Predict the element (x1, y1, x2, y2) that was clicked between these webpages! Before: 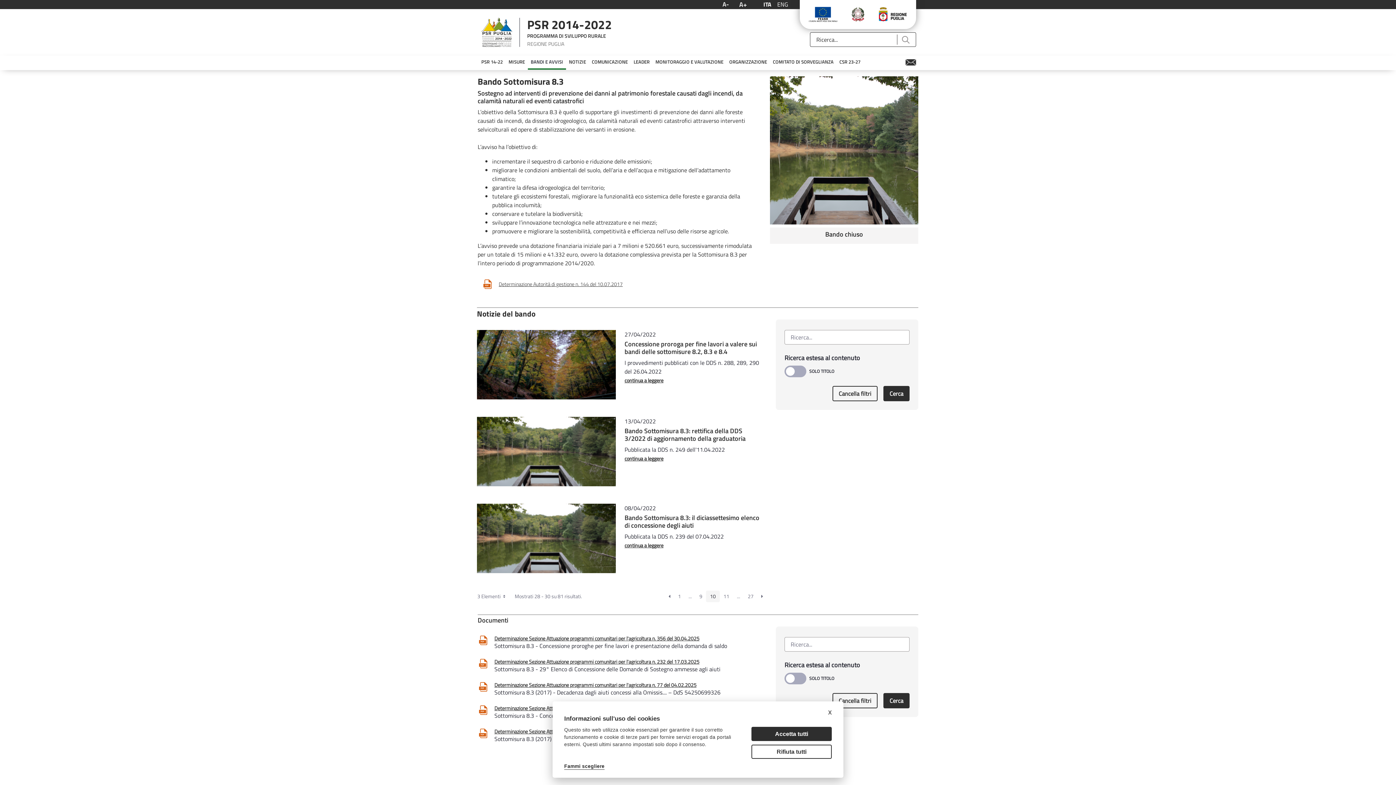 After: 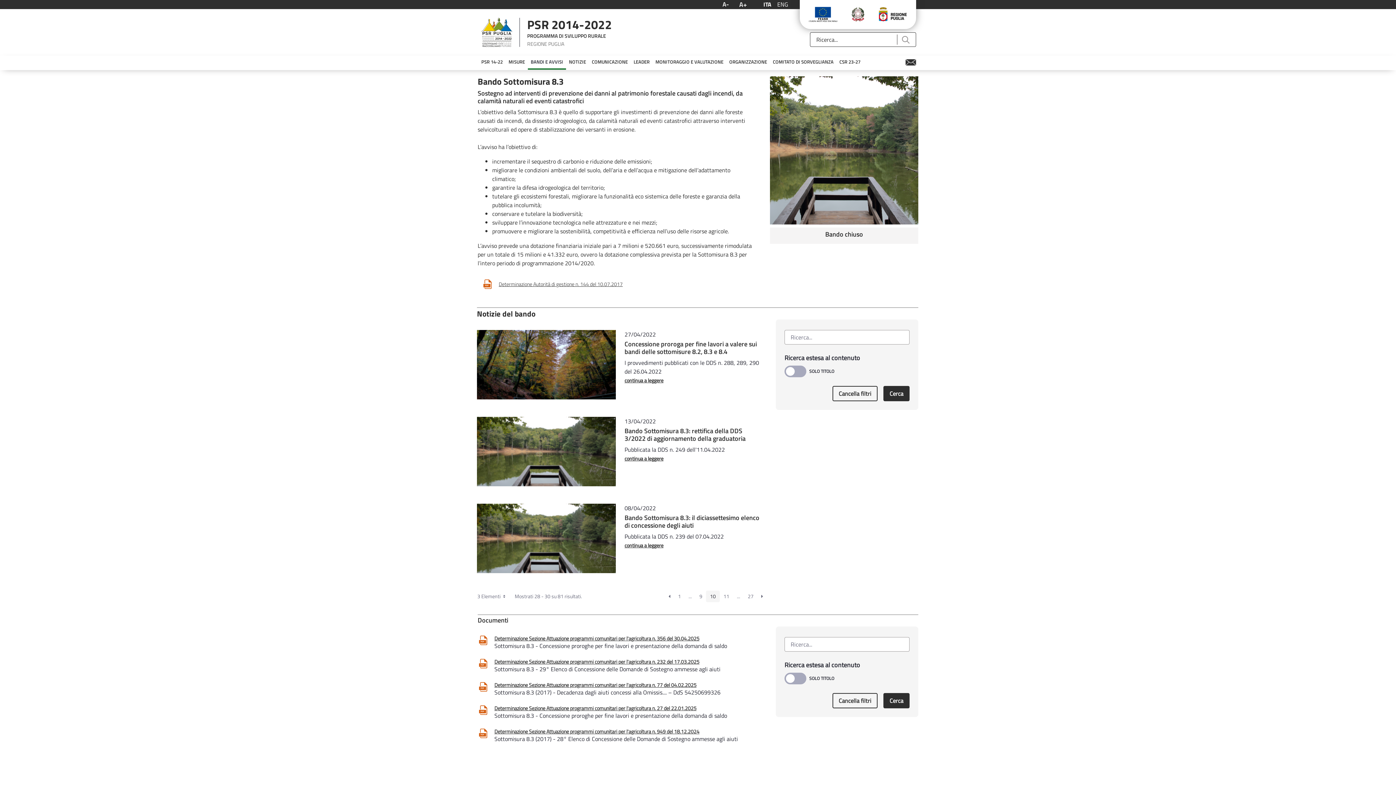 Action: bbox: (828, 708, 832, 716) label: x